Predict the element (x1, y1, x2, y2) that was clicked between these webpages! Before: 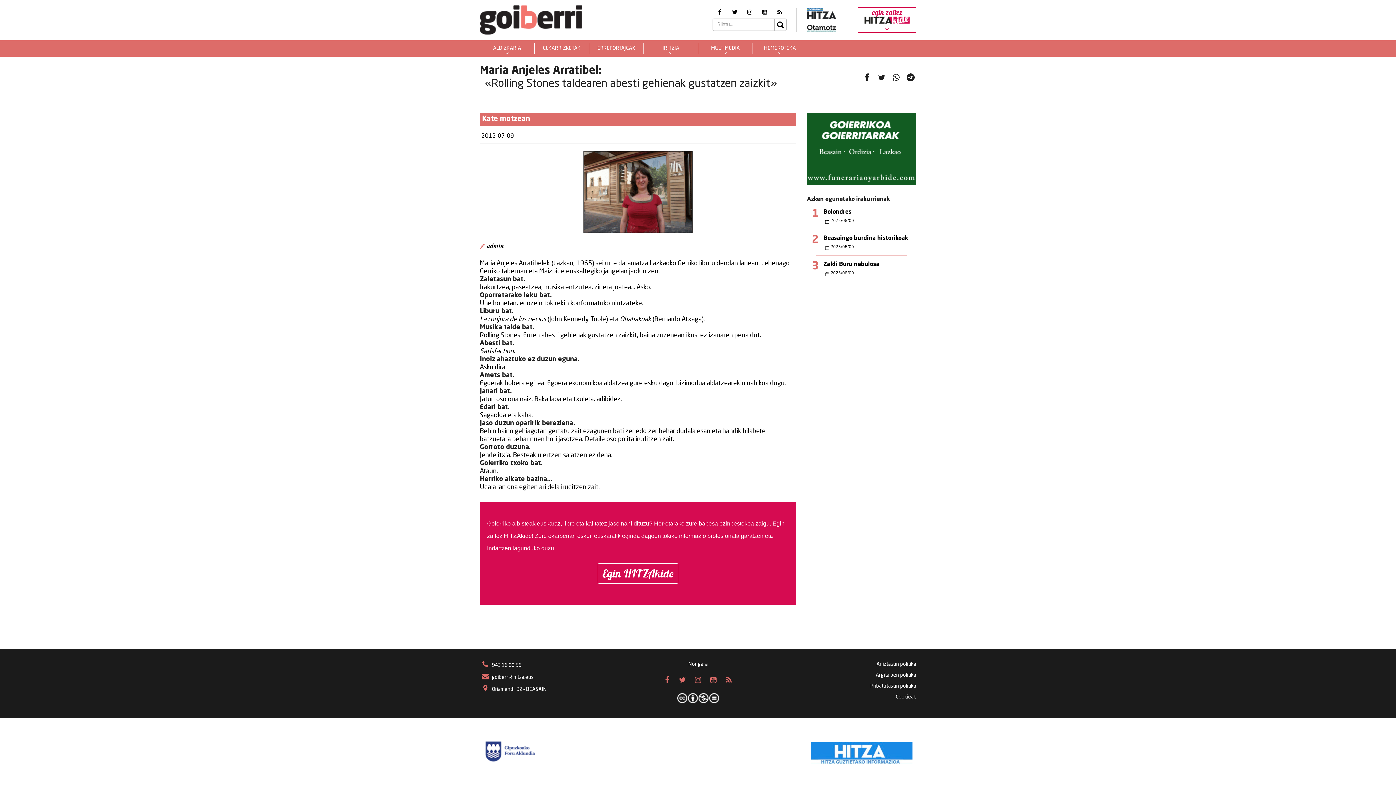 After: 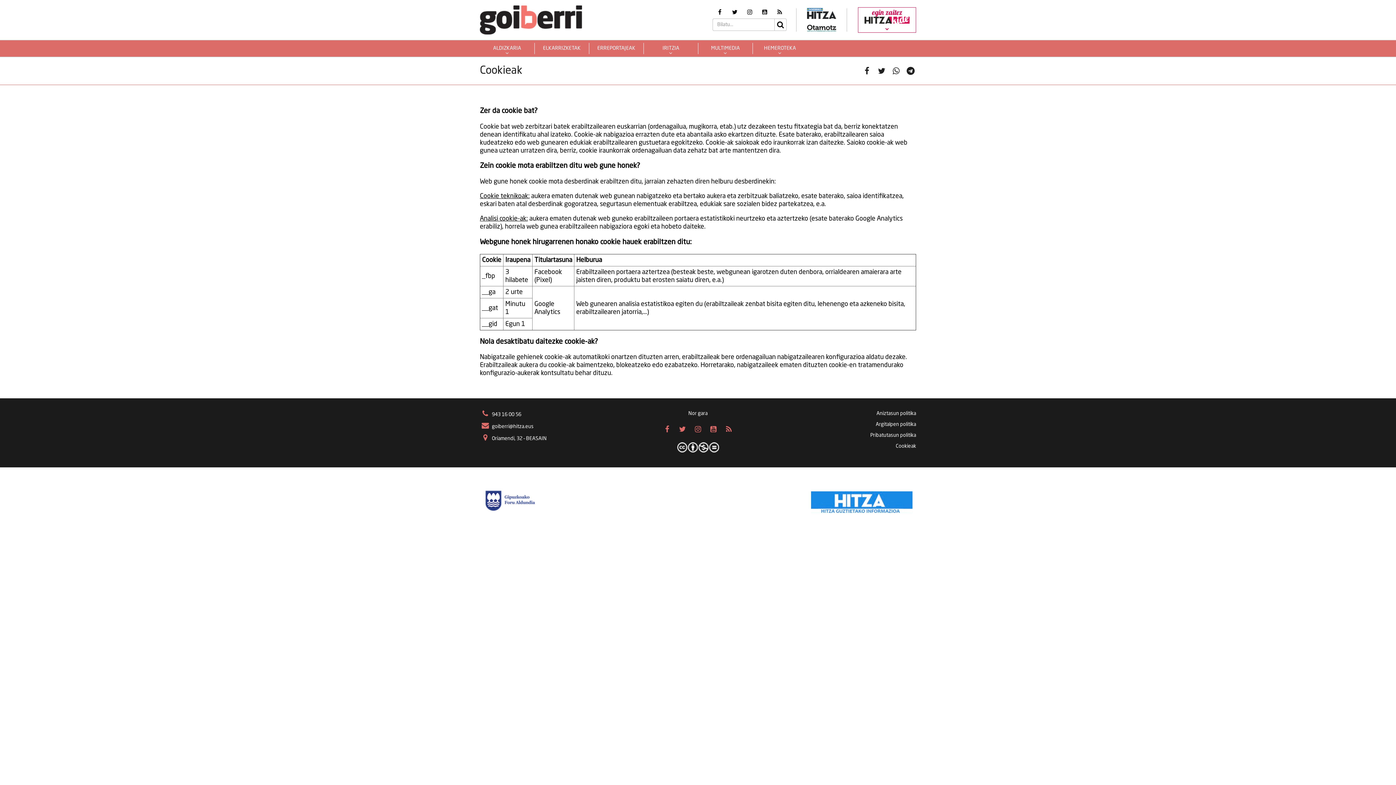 Action: label: Cookieak bbox: (896, 694, 916, 700)